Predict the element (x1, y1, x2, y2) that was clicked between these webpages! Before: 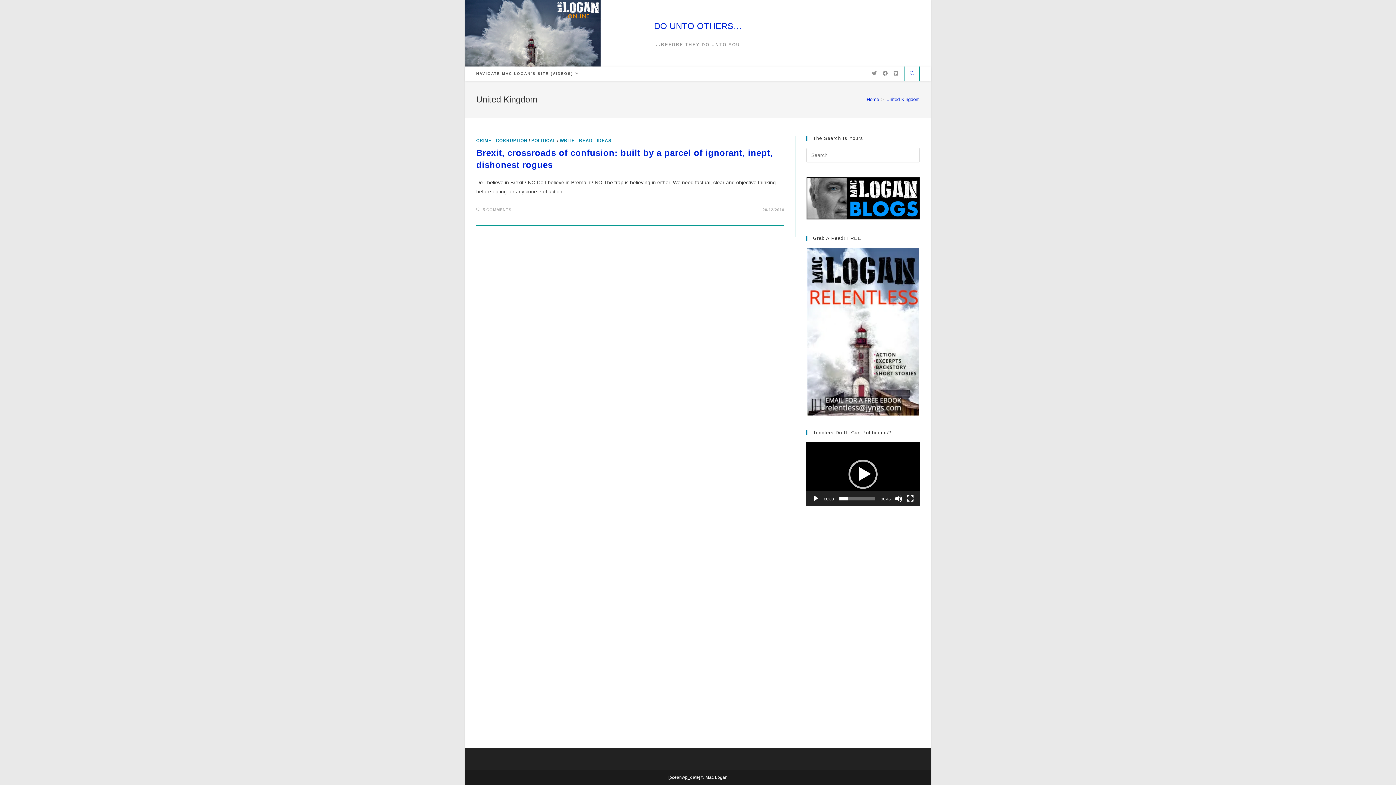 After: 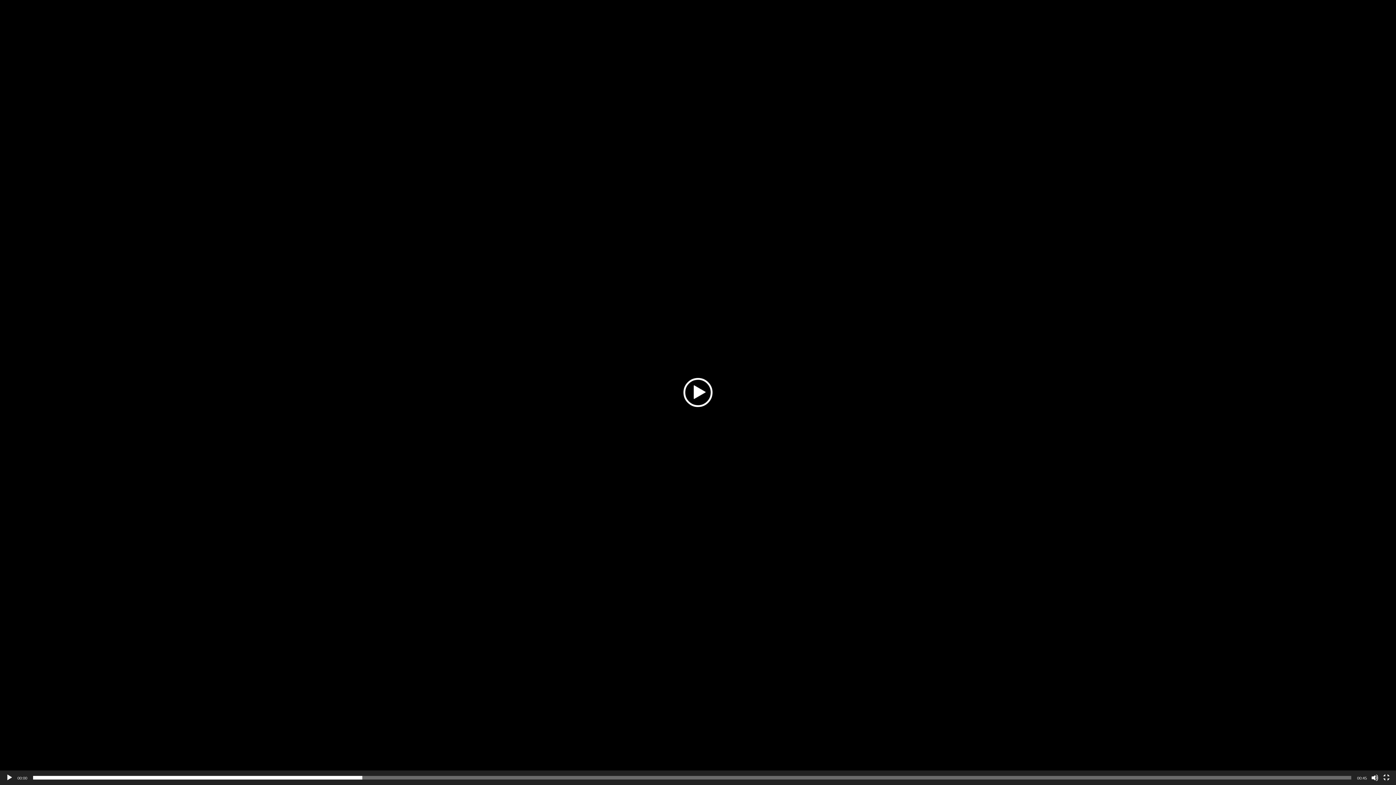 Action: label: Fullscreen bbox: (906, 495, 914, 502)